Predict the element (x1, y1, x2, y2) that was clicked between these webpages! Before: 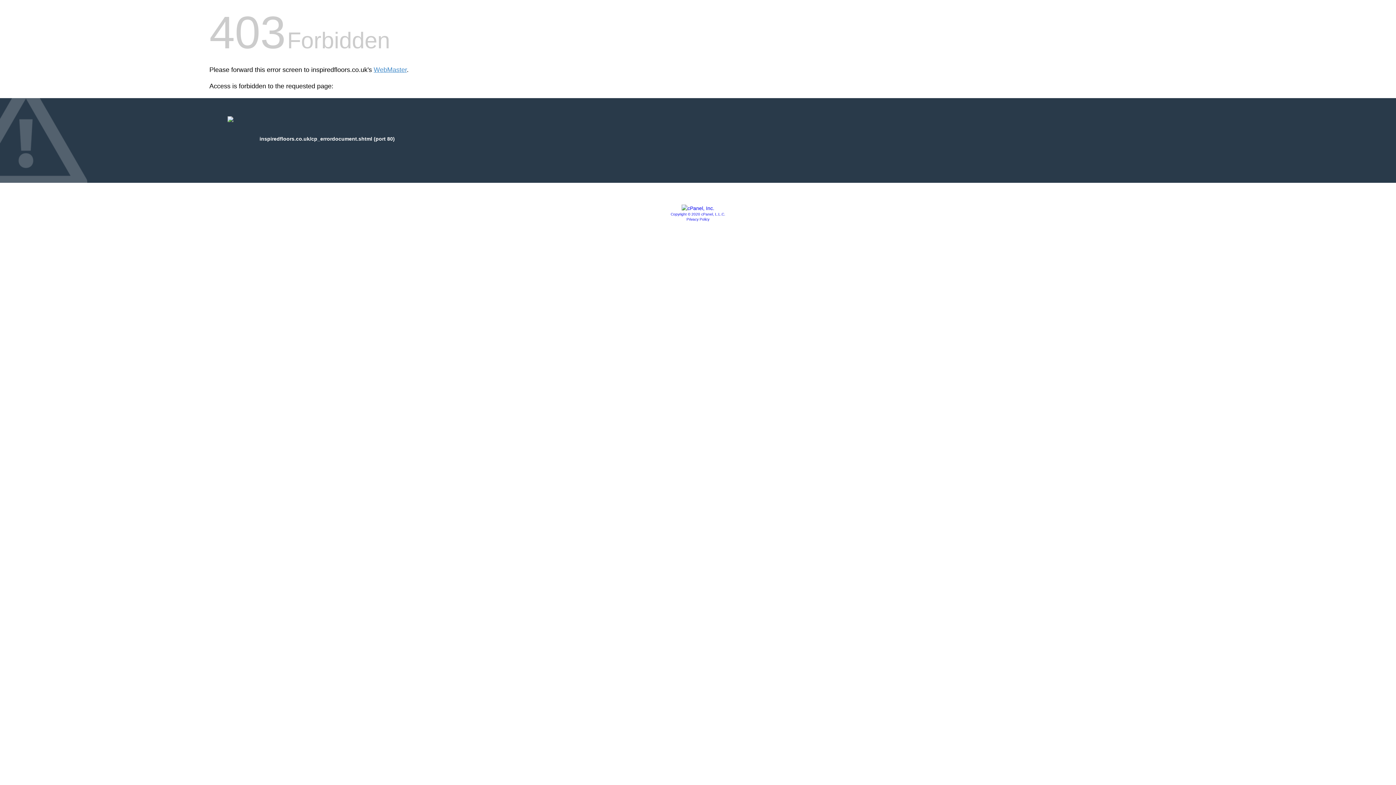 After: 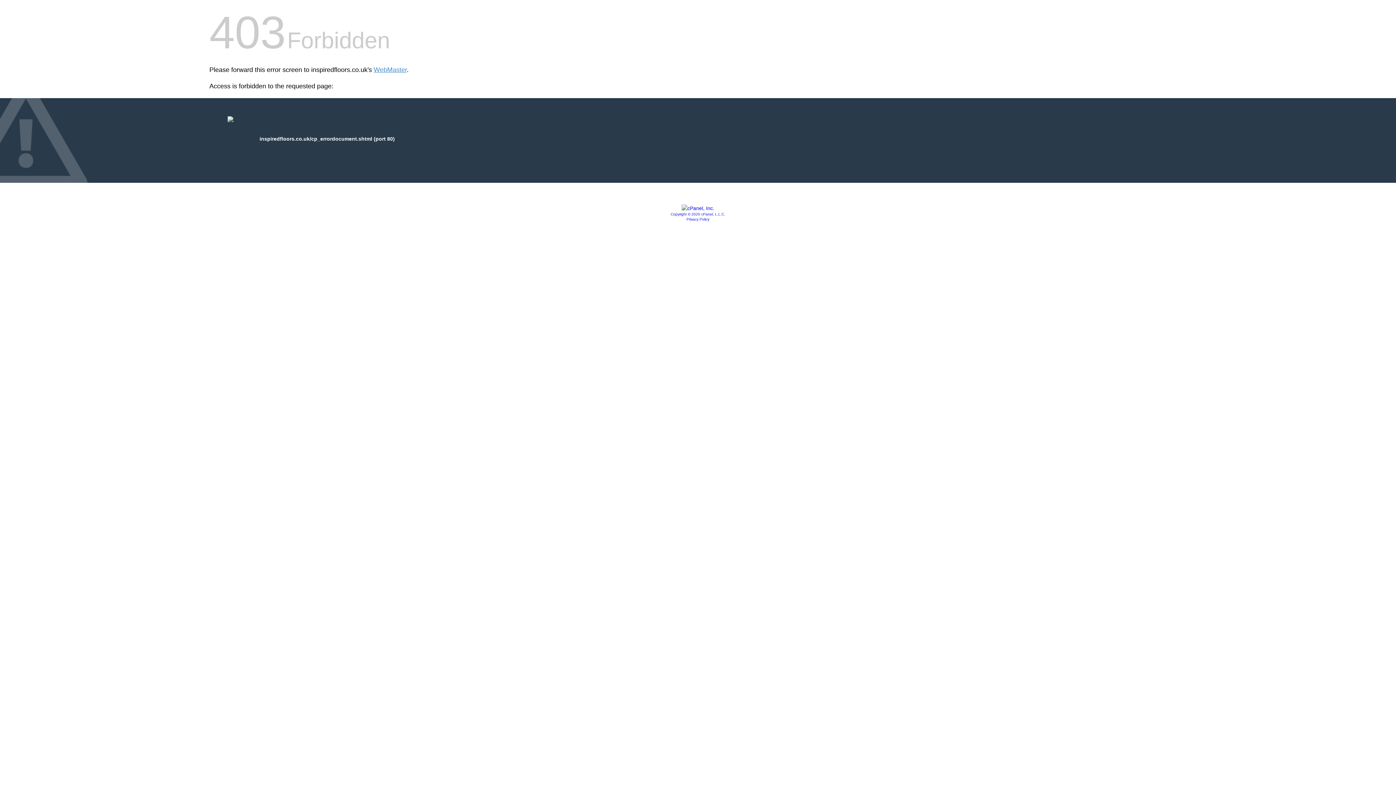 Action: bbox: (670, 212, 725, 216) label: Copyright © 2020 cPanel, L.L.C.